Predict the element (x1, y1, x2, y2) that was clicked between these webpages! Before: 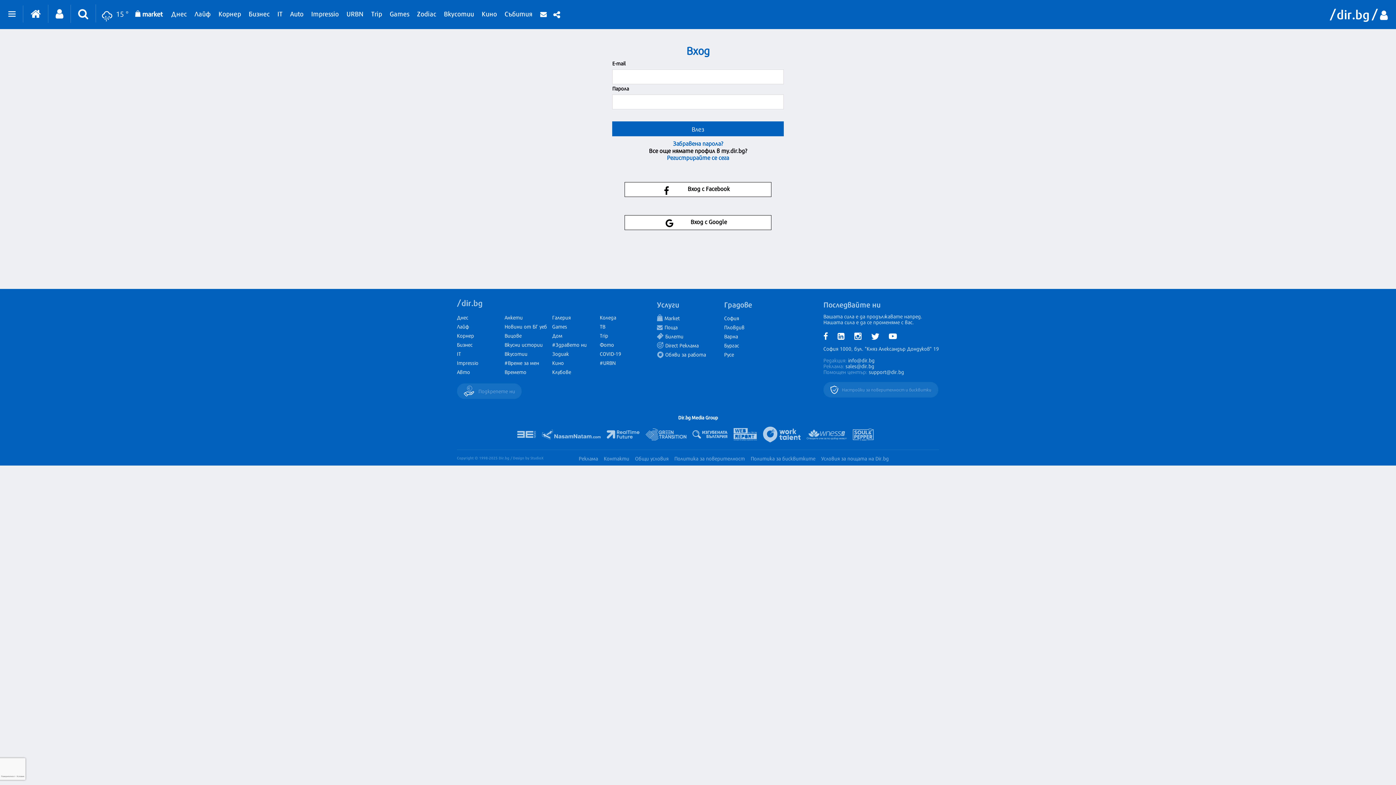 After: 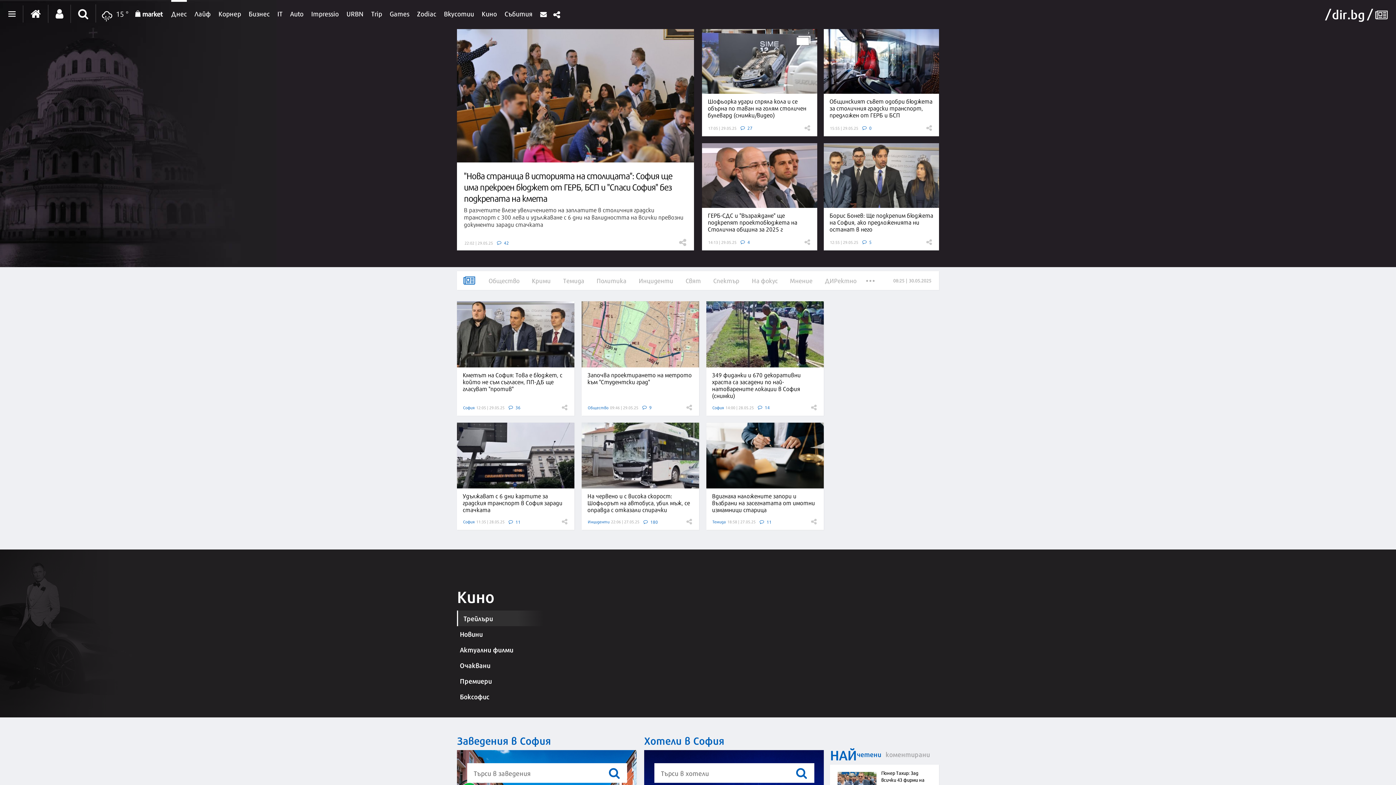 Action: bbox: (724, 314, 739, 321) label: София